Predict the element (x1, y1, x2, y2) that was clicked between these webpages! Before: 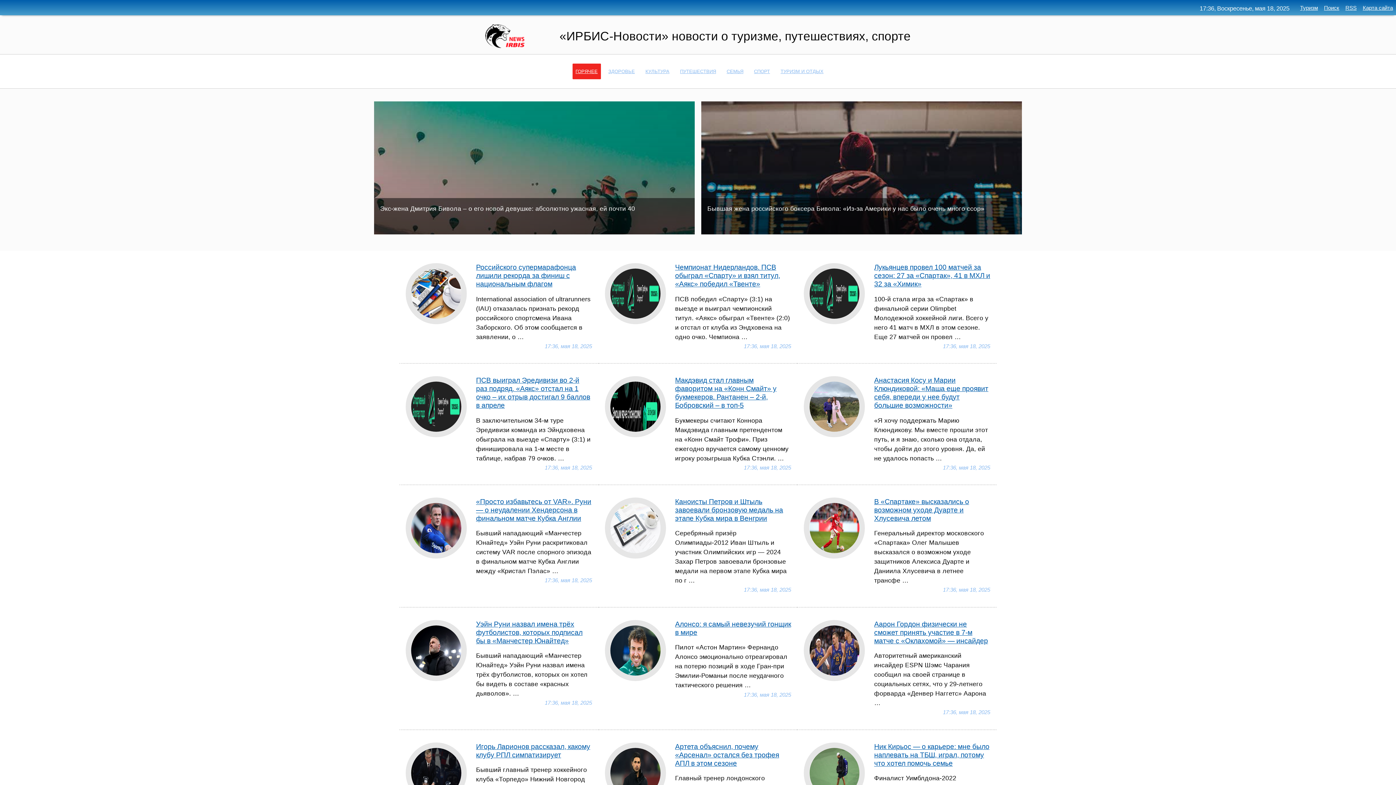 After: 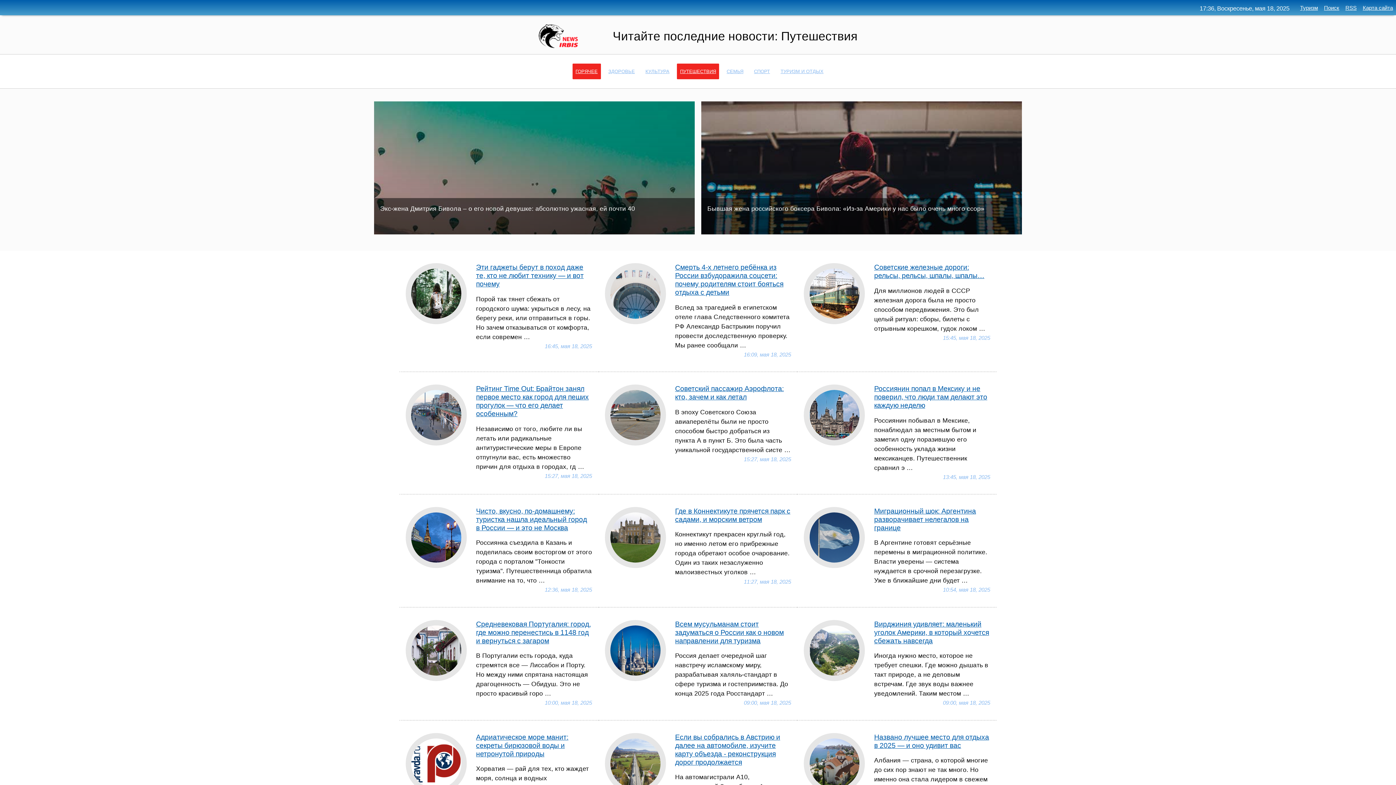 Action: bbox: (677, 63, 719, 79) label: ПУТЕШЕСТВИЯ